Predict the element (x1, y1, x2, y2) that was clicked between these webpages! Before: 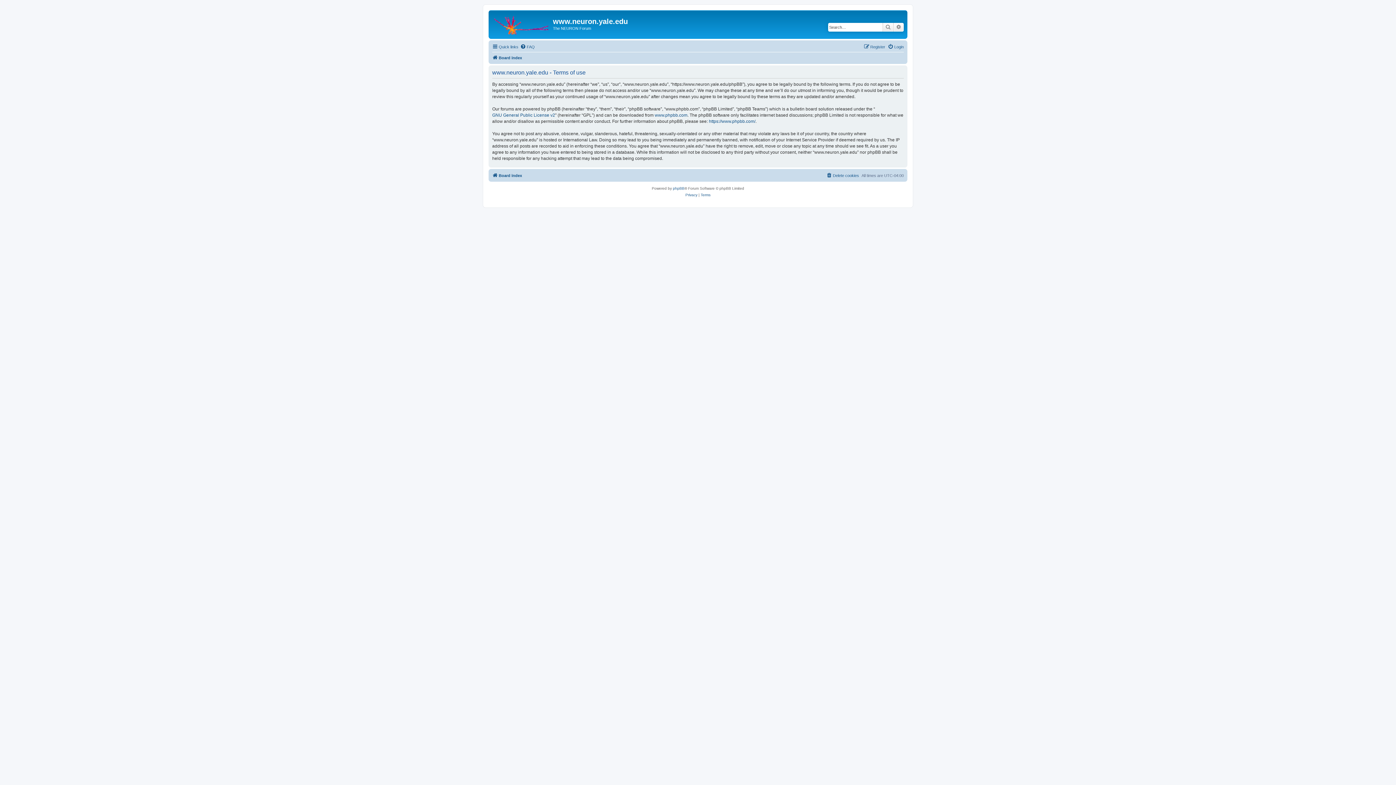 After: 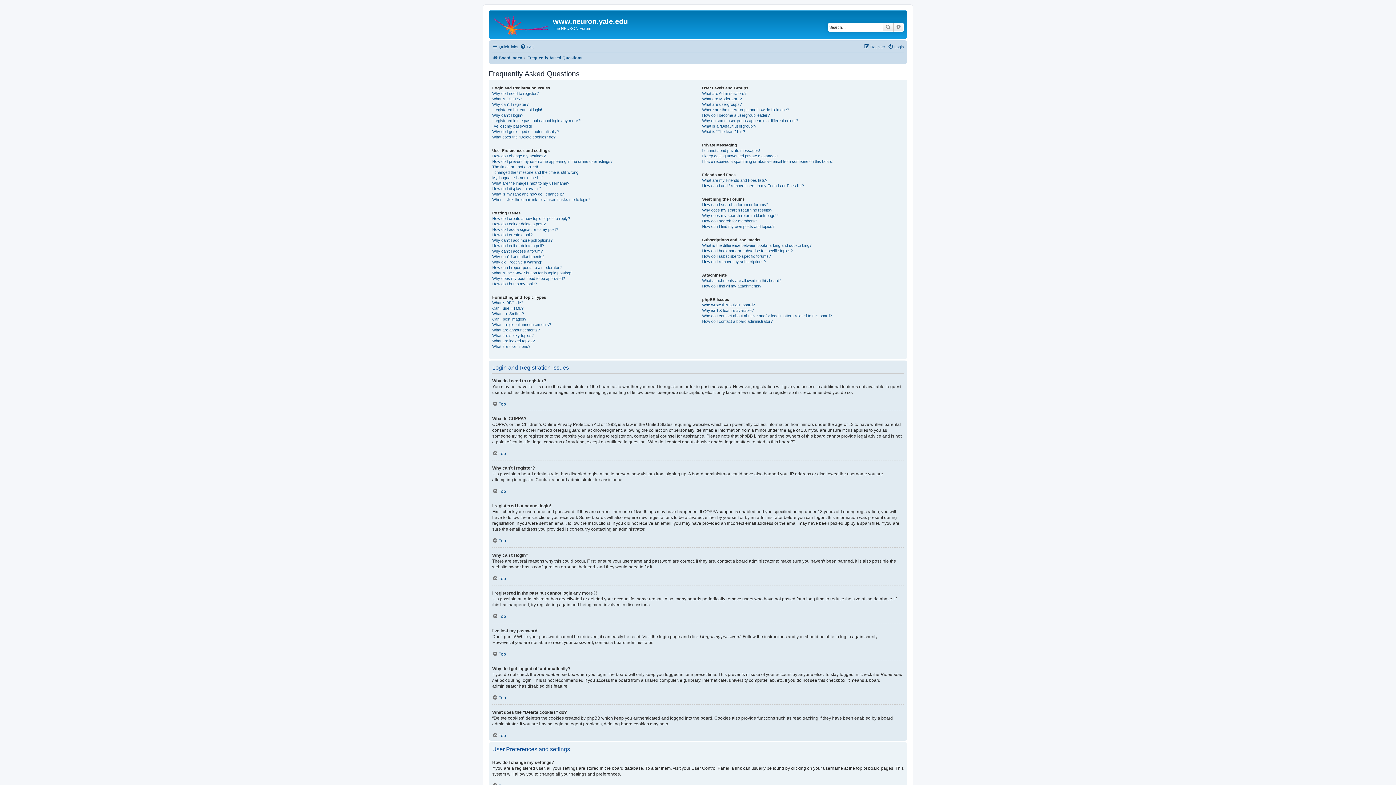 Action: label: FAQ bbox: (520, 42, 534, 51)